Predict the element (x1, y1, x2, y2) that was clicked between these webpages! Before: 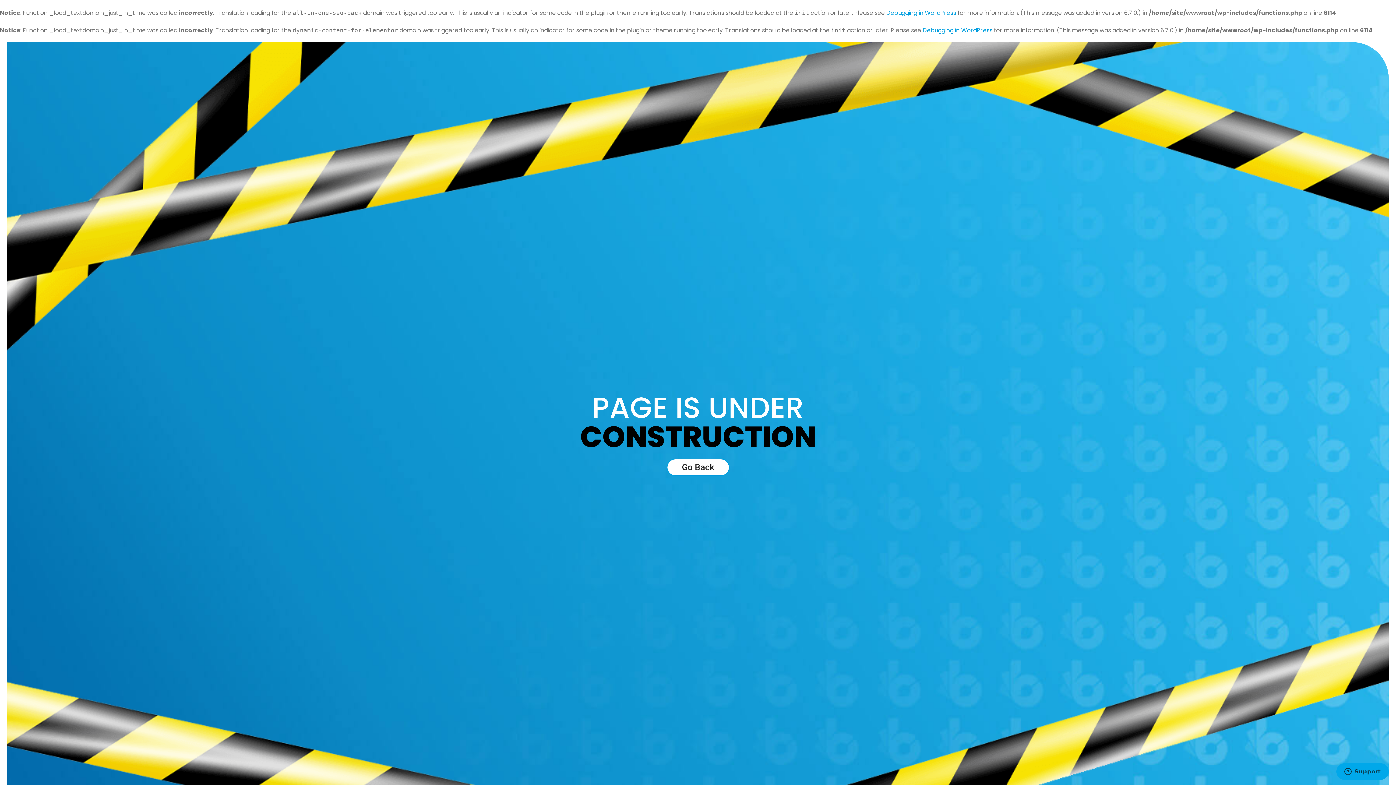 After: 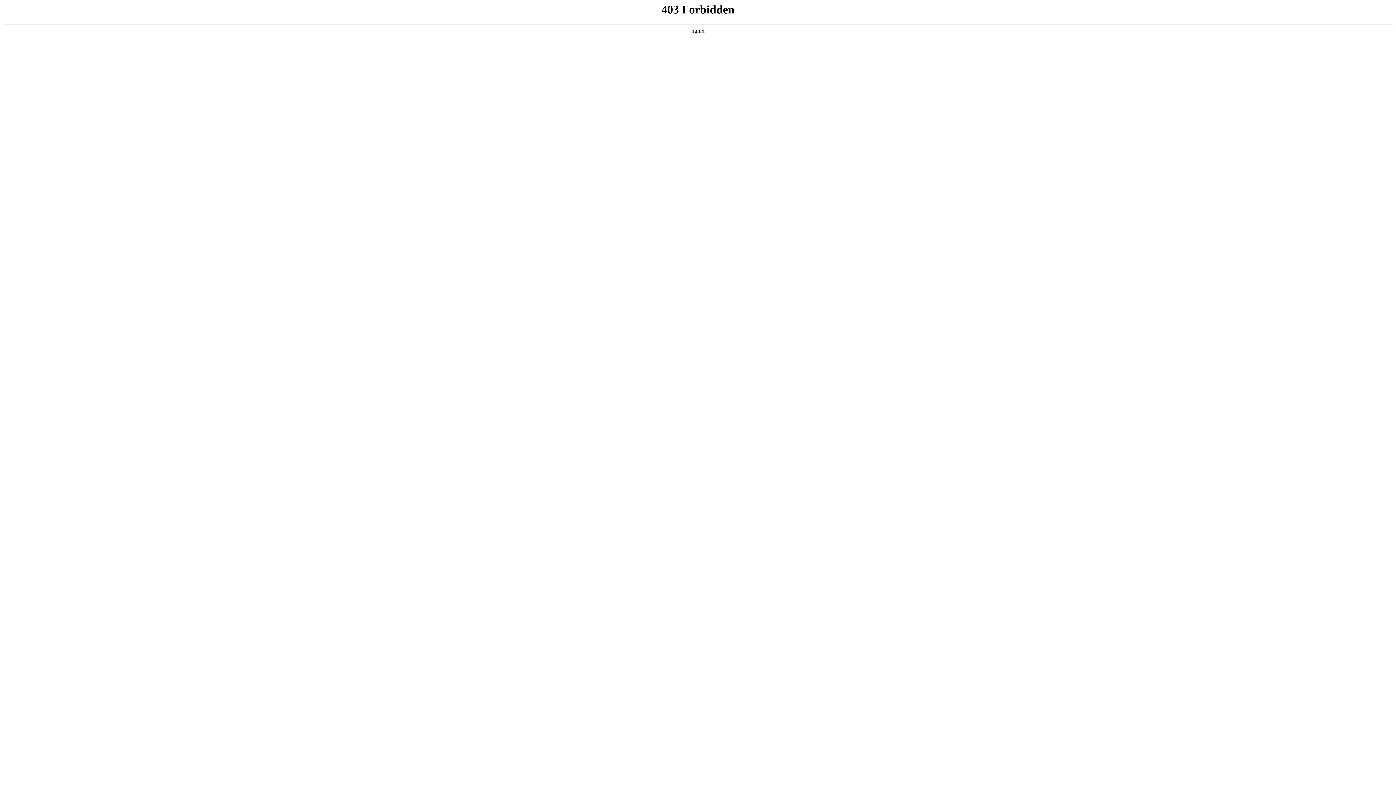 Action: bbox: (886, 8, 956, 17) label: Debugging in WordPress